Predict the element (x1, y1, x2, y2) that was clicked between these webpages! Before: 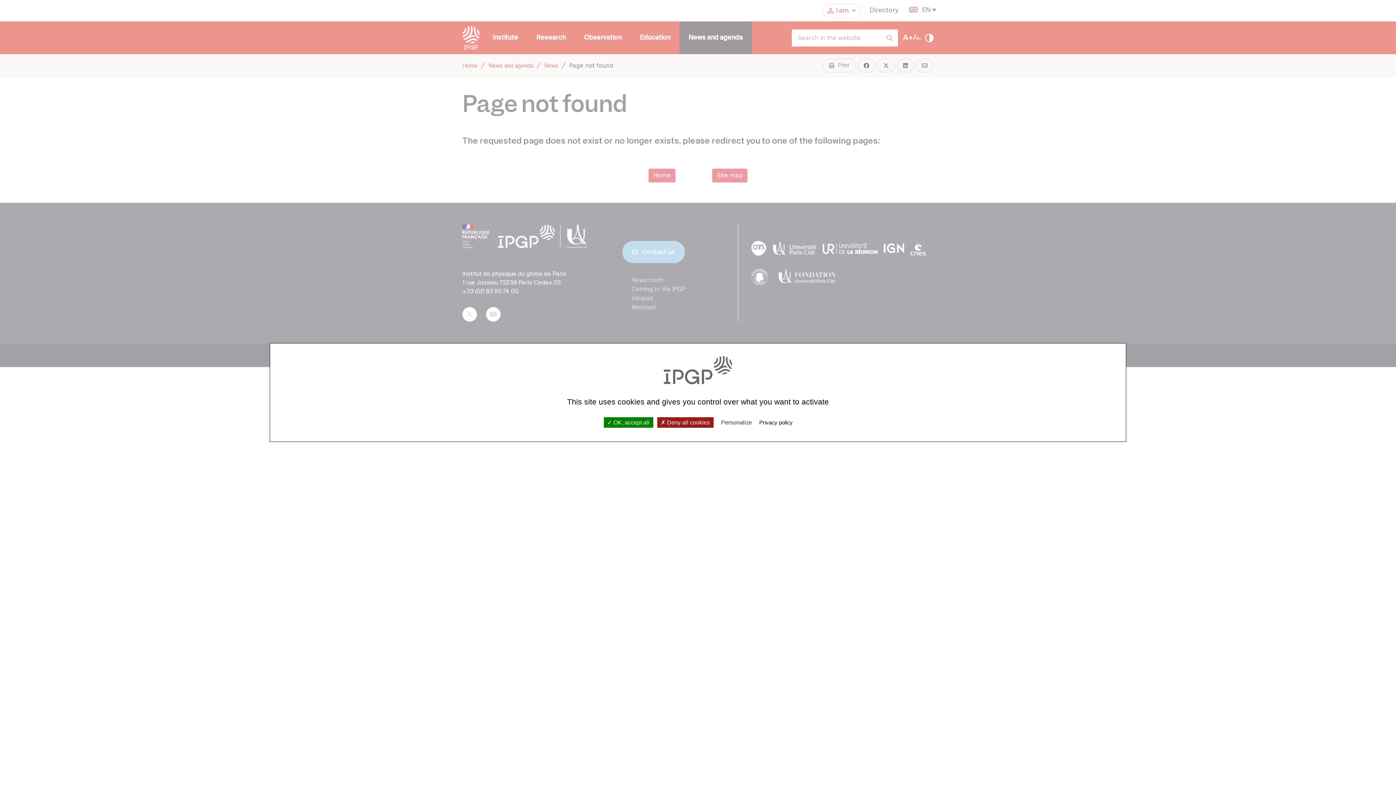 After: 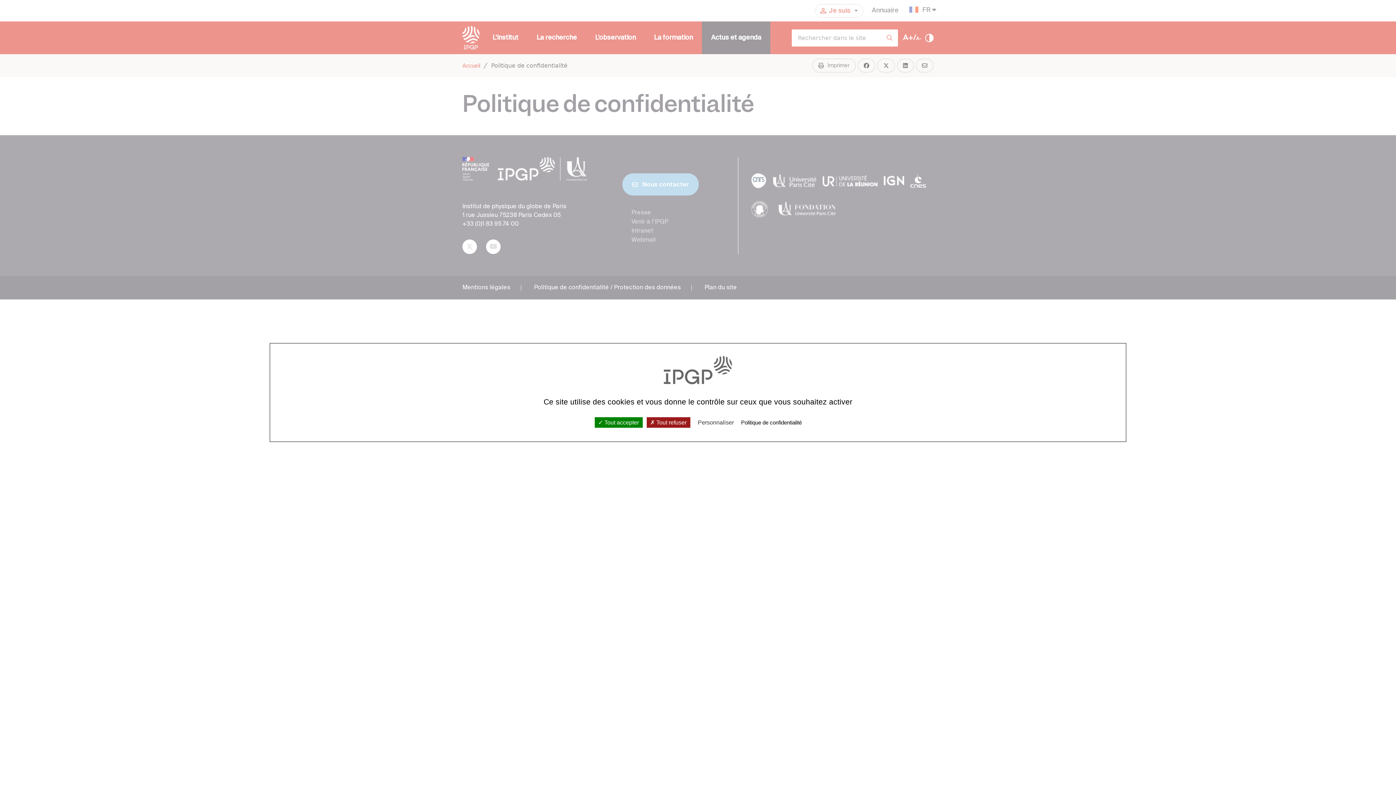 Action: label: Privacy policy bbox: (757, 419, 795, 426)